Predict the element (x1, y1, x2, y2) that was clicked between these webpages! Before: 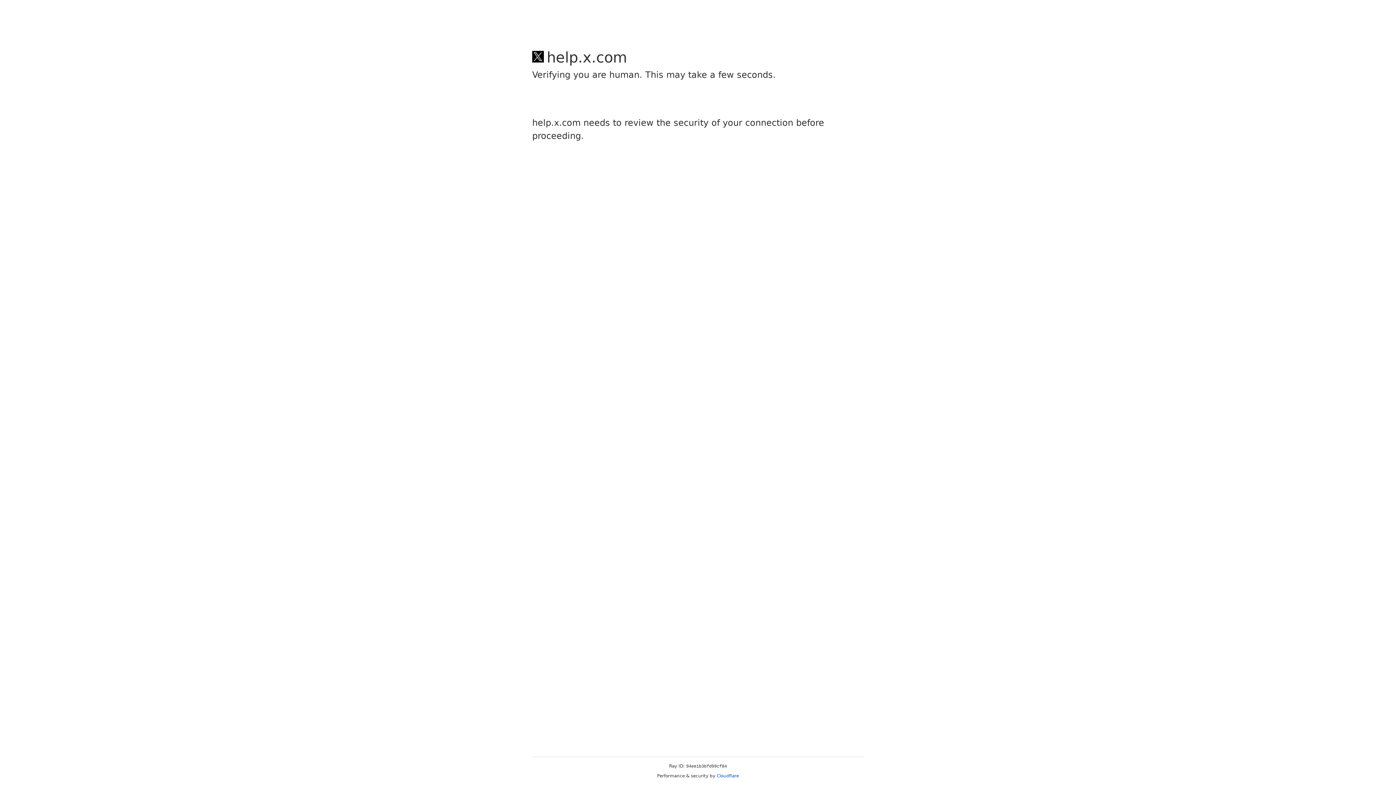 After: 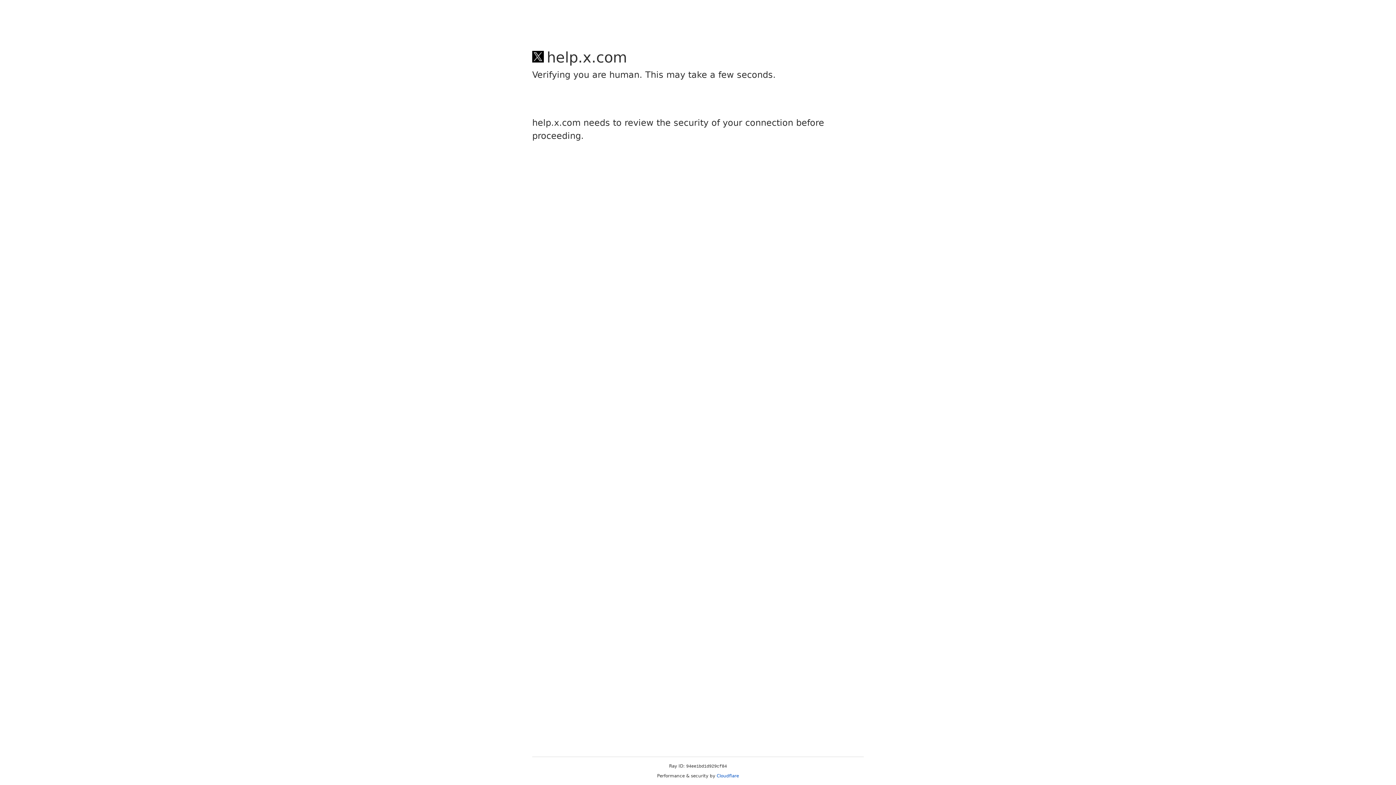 Action: label: Cloudflare bbox: (716, 773, 739, 778)